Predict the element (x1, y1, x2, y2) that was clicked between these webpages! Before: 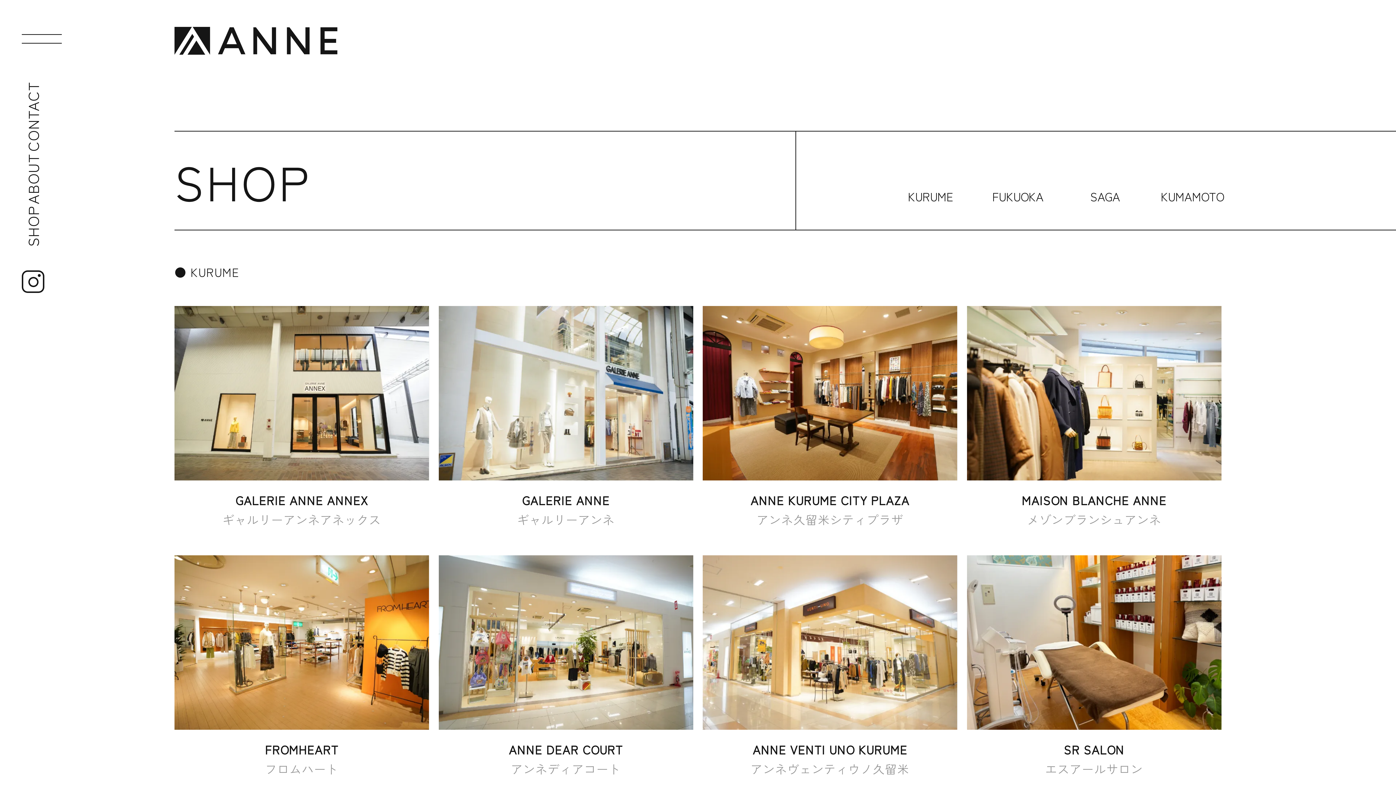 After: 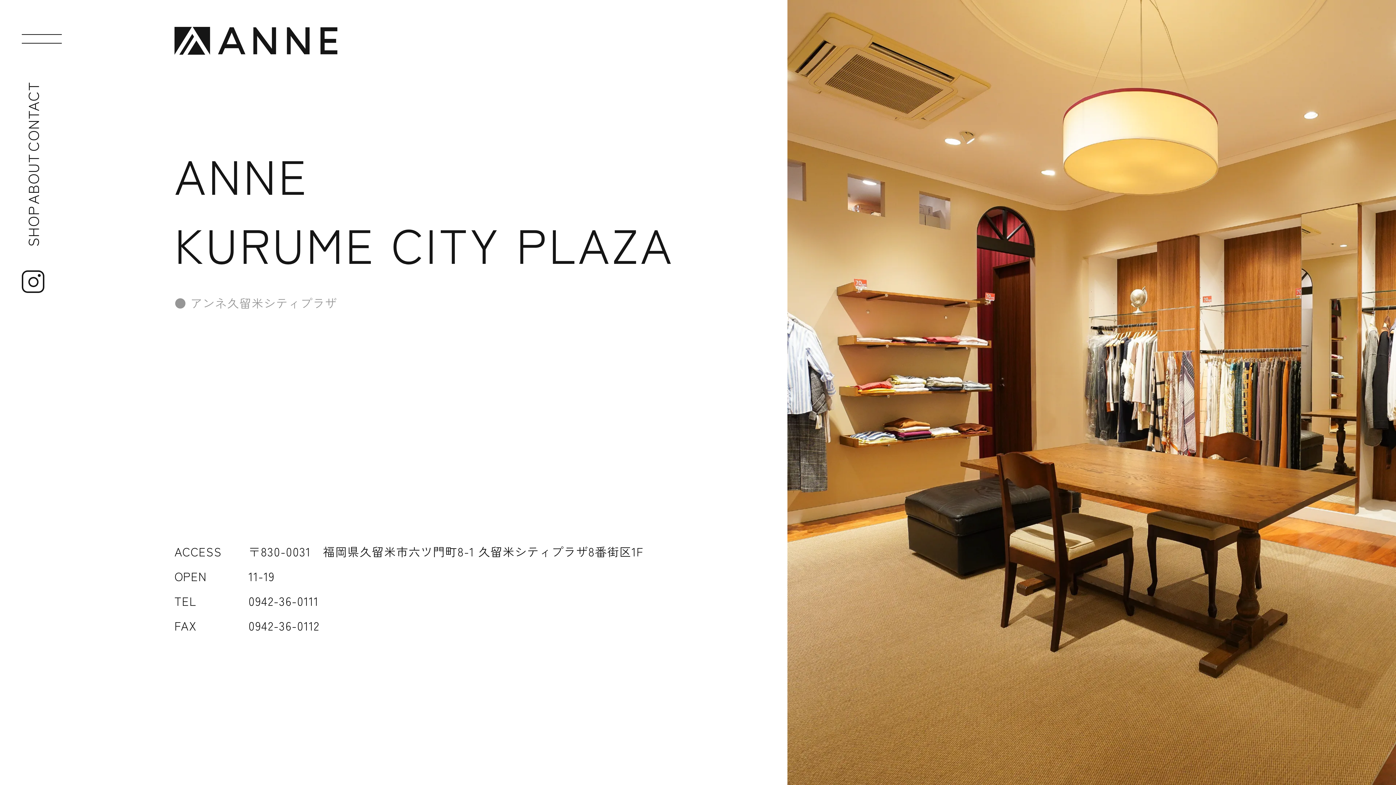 Action: bbox: (702, 306, 957, 530) label: ANNE KURUME CITY PLAZA

アンネ久留米シティプラザ